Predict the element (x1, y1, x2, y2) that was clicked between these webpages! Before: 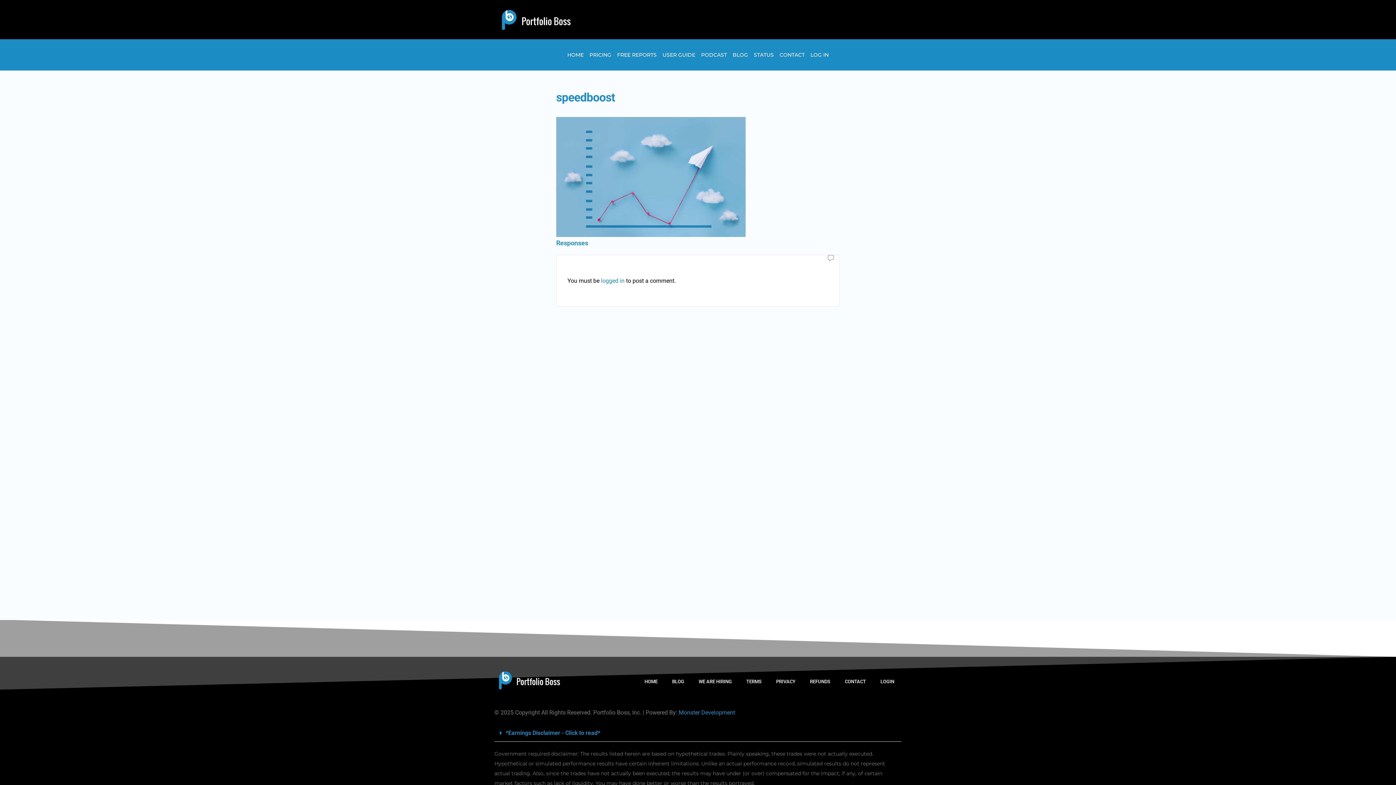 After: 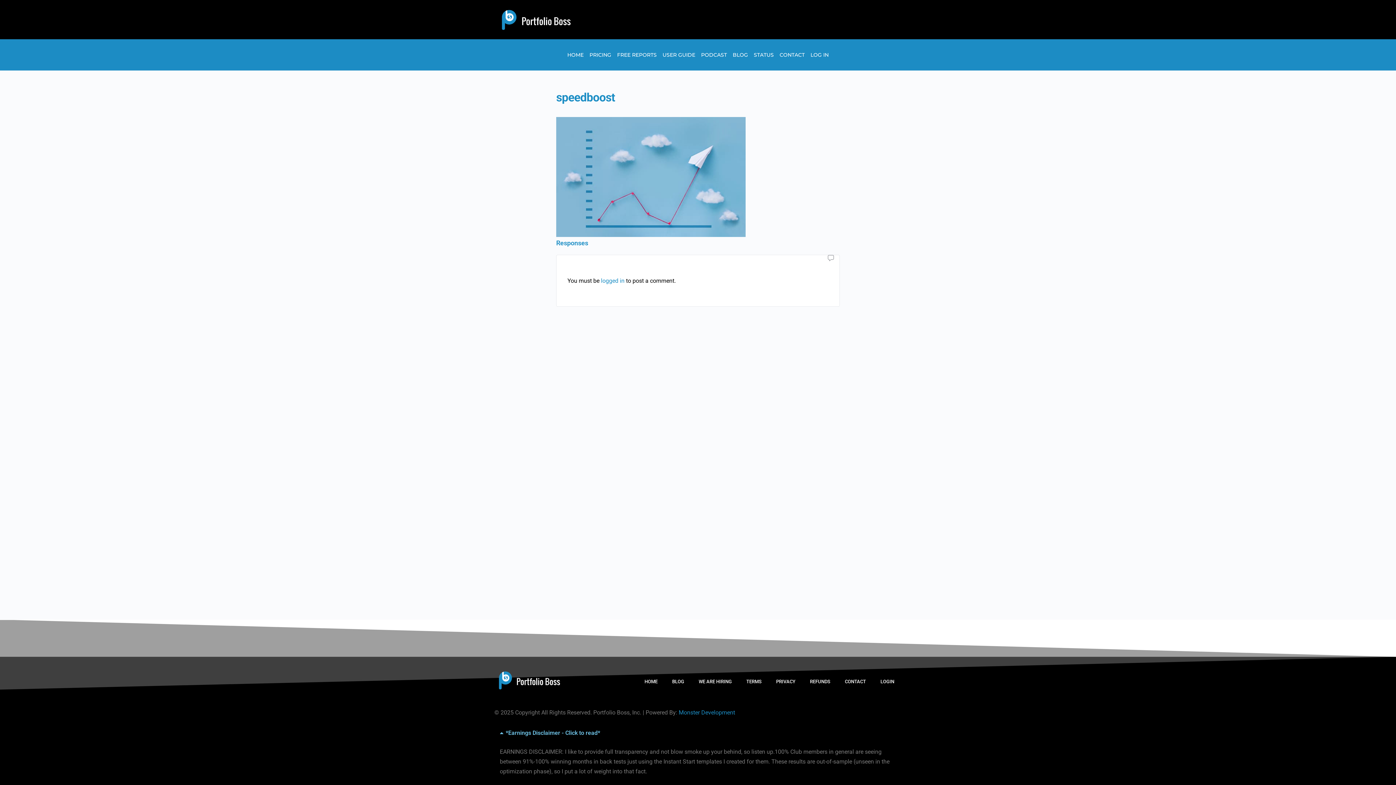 Action: label: *Earnings Disclaimer - Click to read* bbox: (505, 729, 600, 736)